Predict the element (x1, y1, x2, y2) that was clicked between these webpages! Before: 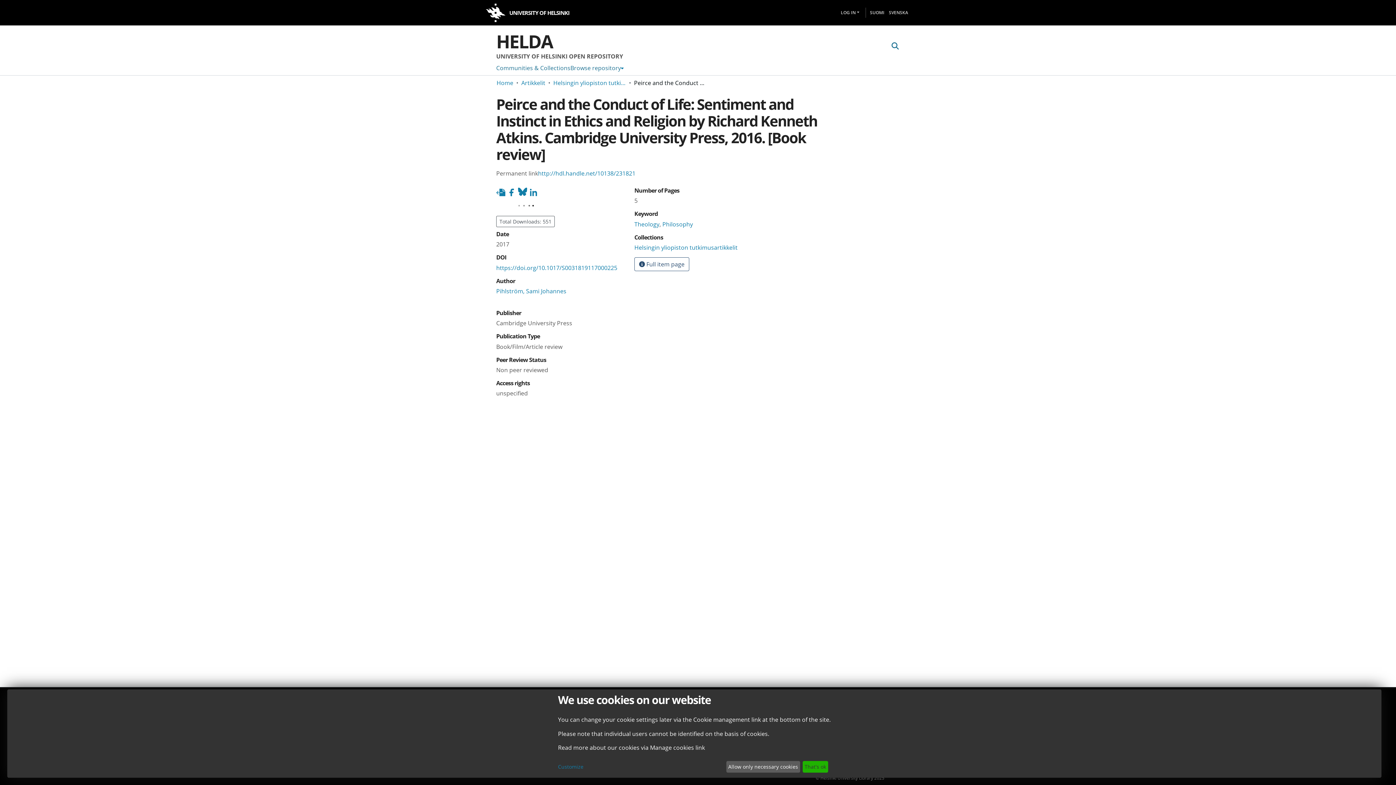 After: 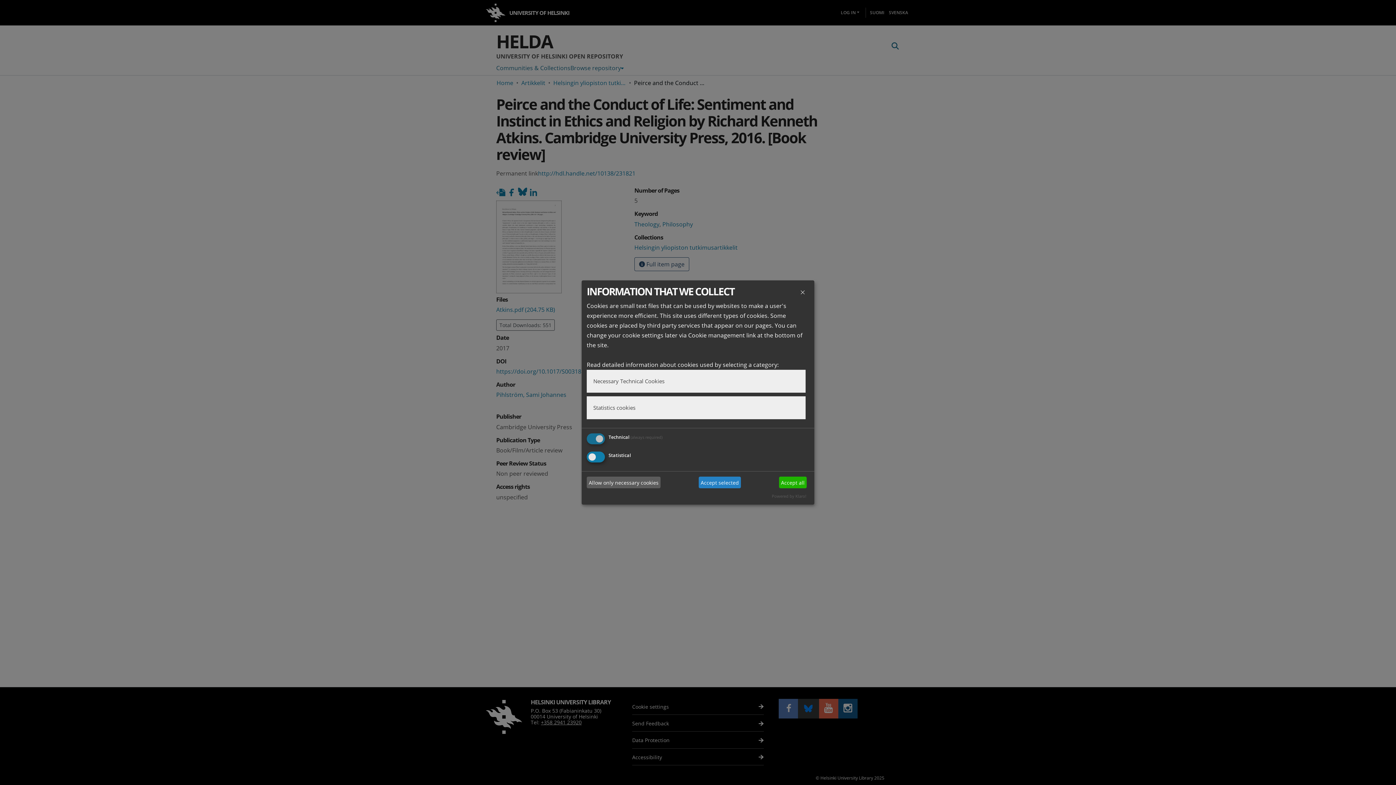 Action: label: Customize bbox: (558, 763, 723, 771)